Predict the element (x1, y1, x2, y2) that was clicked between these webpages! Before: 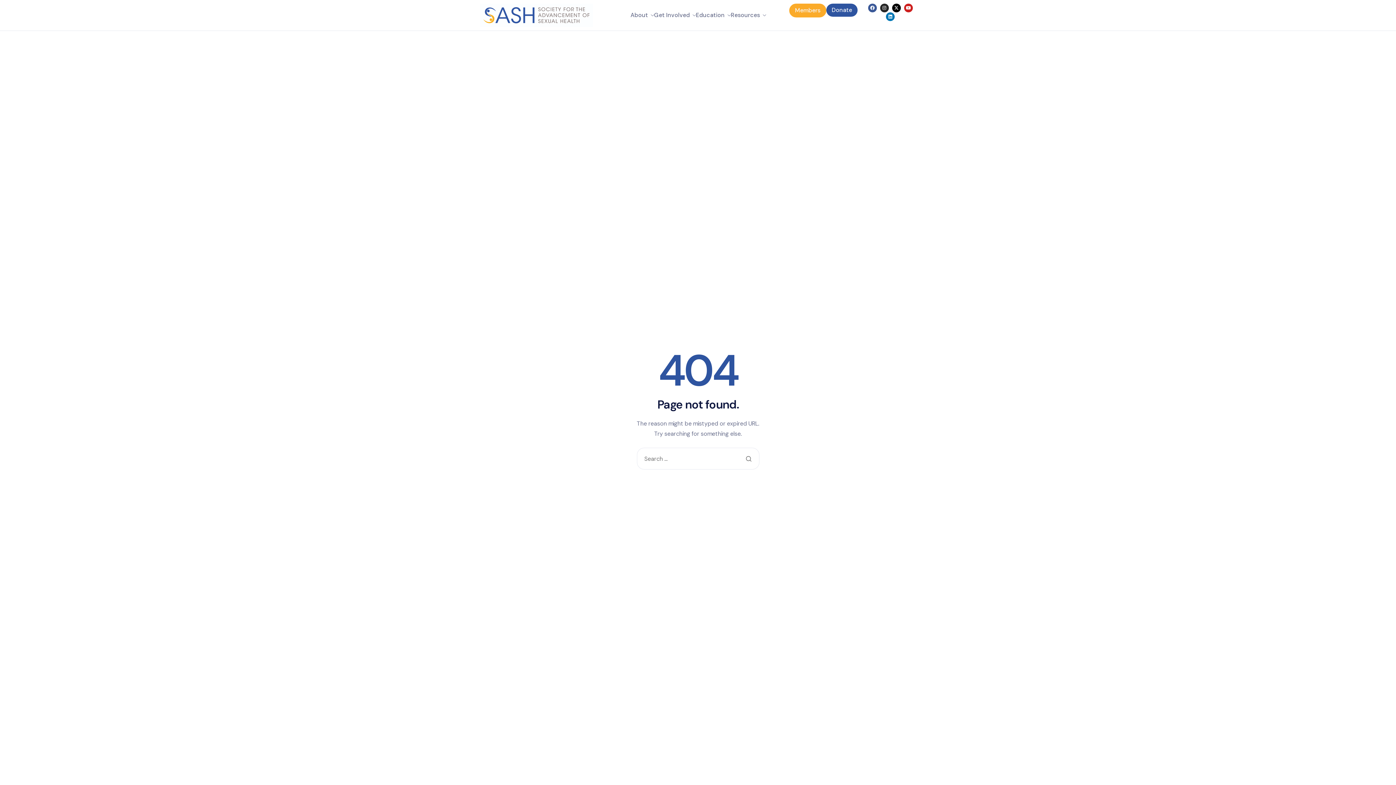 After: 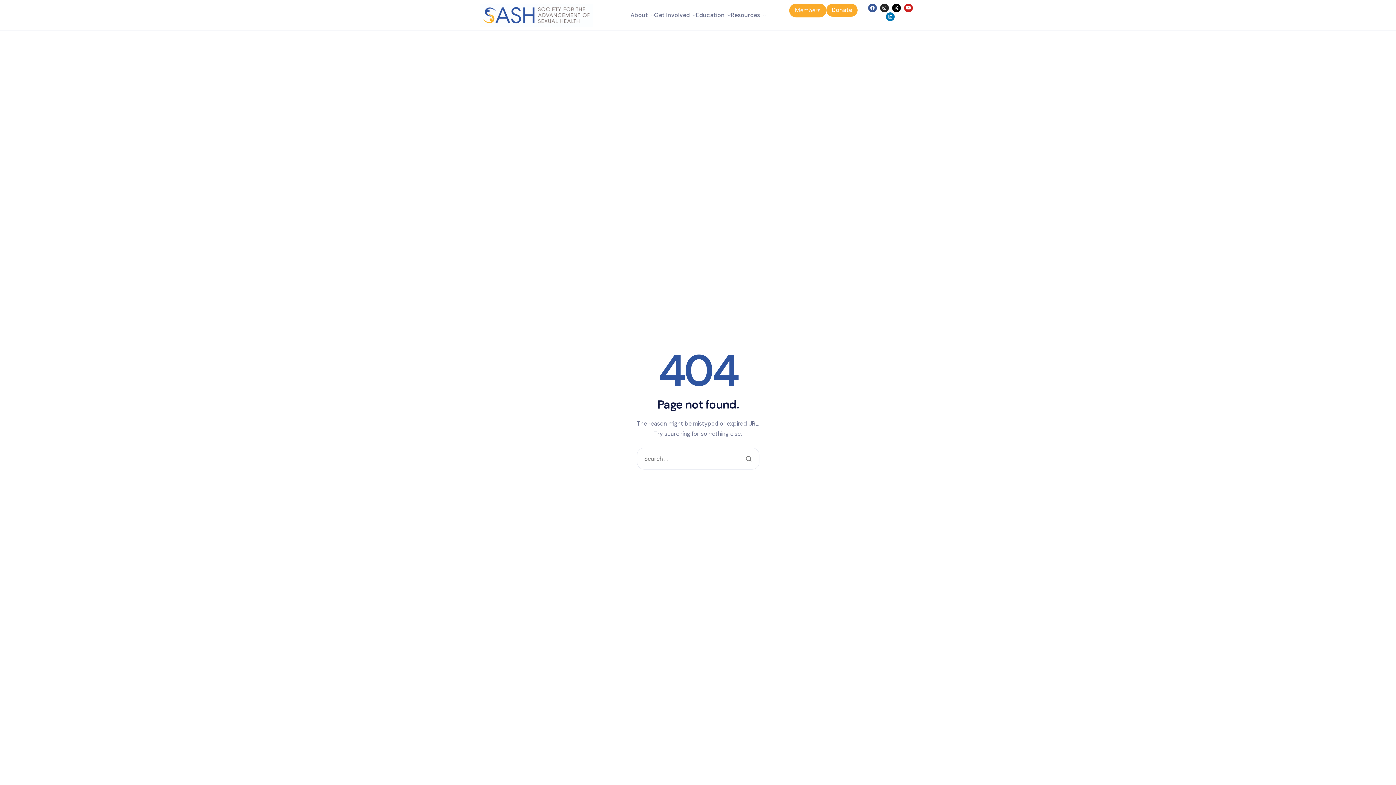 Action: label: Donate bbox: (826, 3, 857, 16)